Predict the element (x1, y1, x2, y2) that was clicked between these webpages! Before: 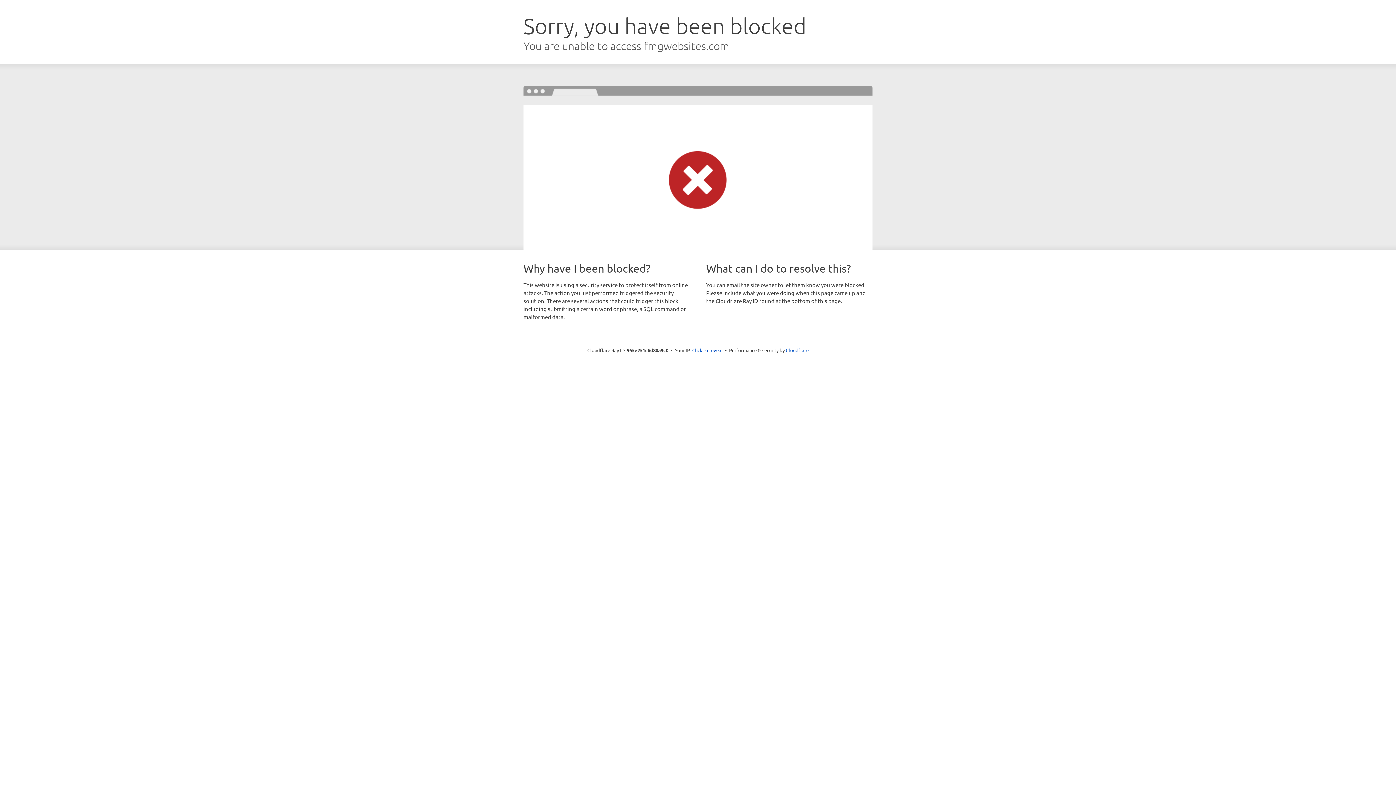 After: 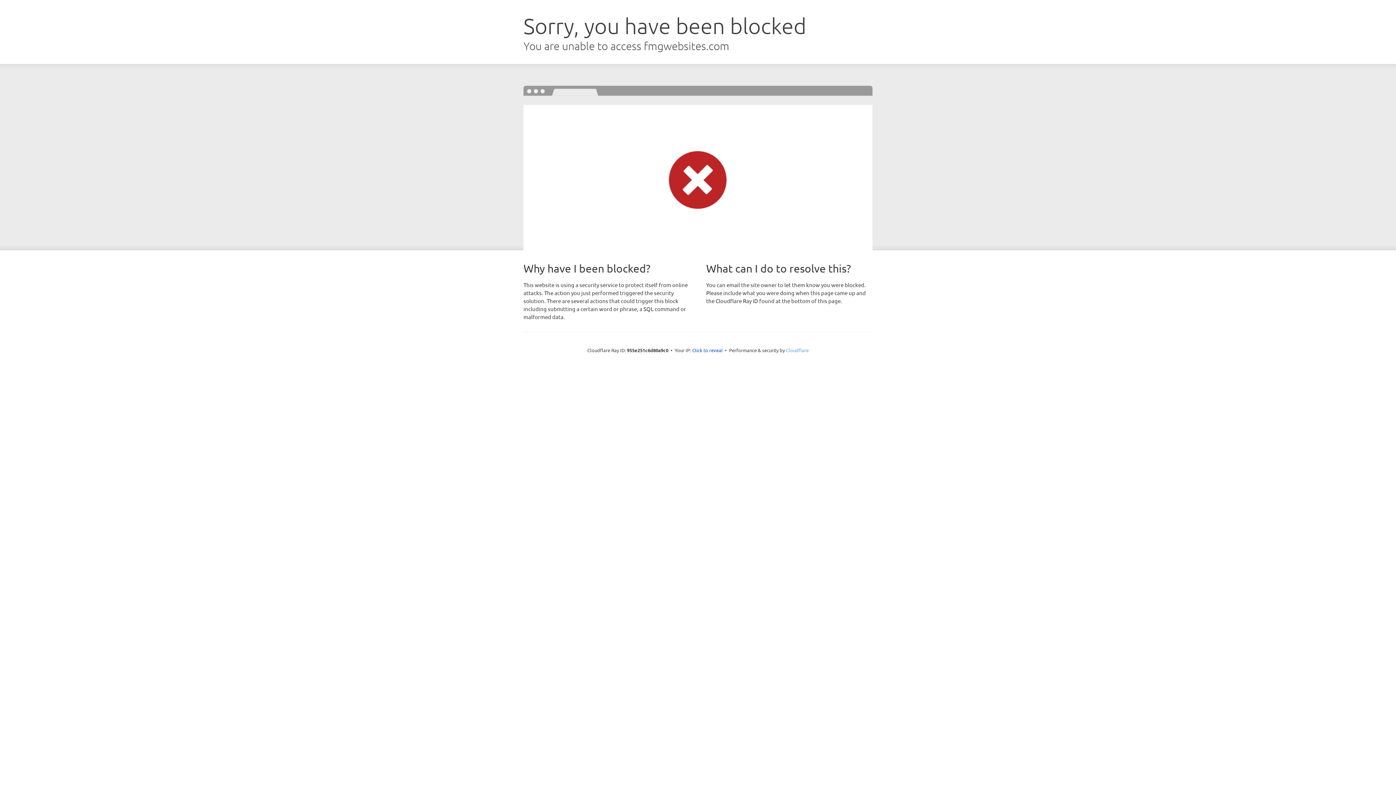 Action: label: Cloudflare bbox: (786, 347, 808, 353)